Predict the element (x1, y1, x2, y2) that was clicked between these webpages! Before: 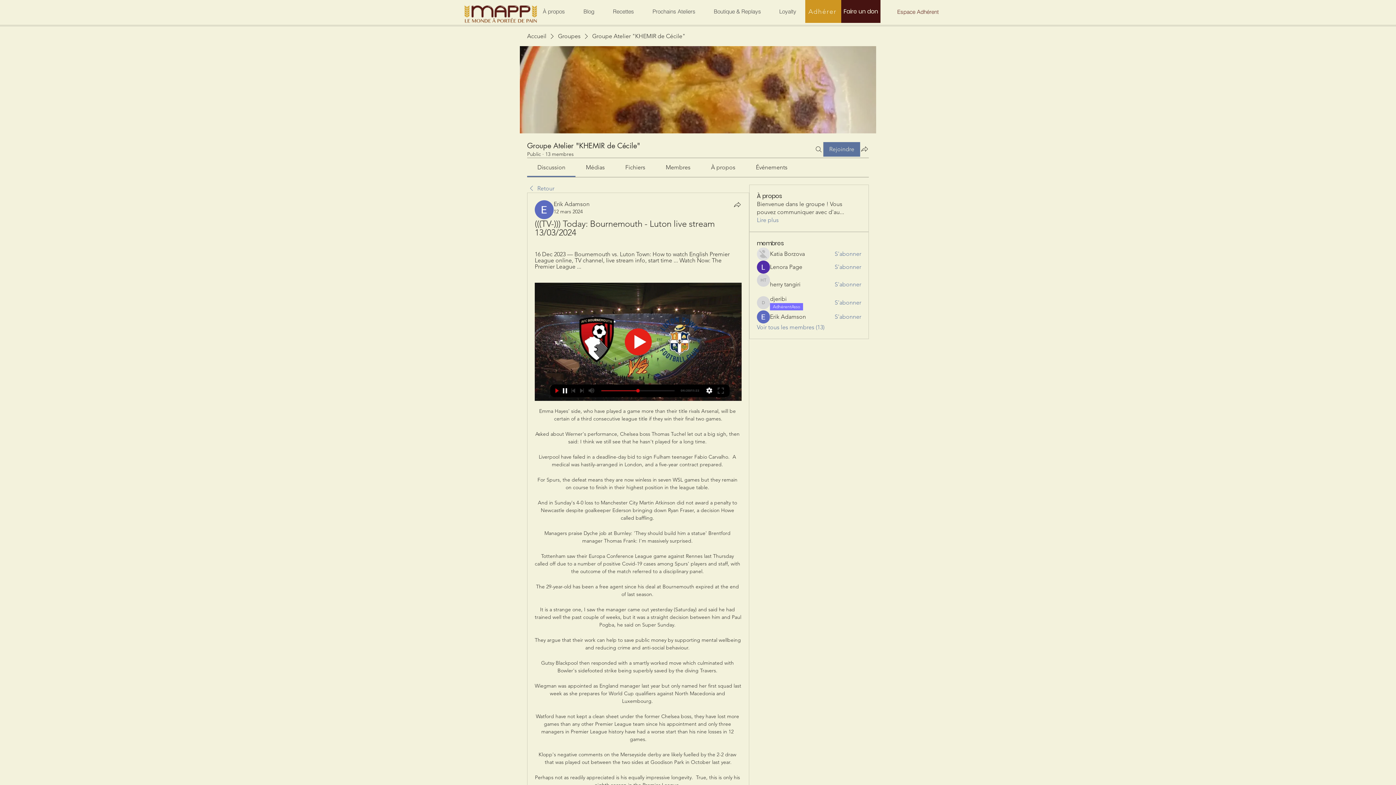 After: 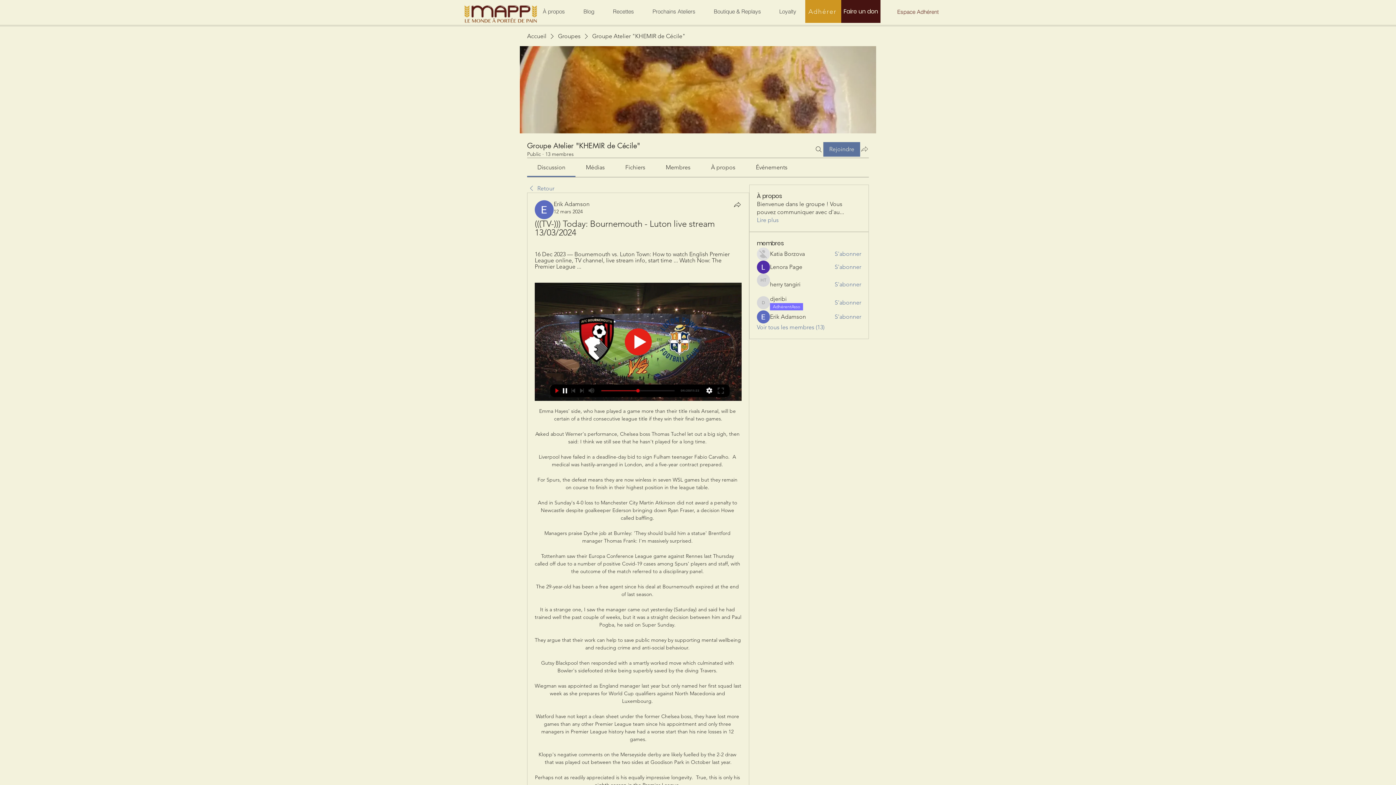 Action: bbox: (860, 144, 869, 153) label: Partager le groupe